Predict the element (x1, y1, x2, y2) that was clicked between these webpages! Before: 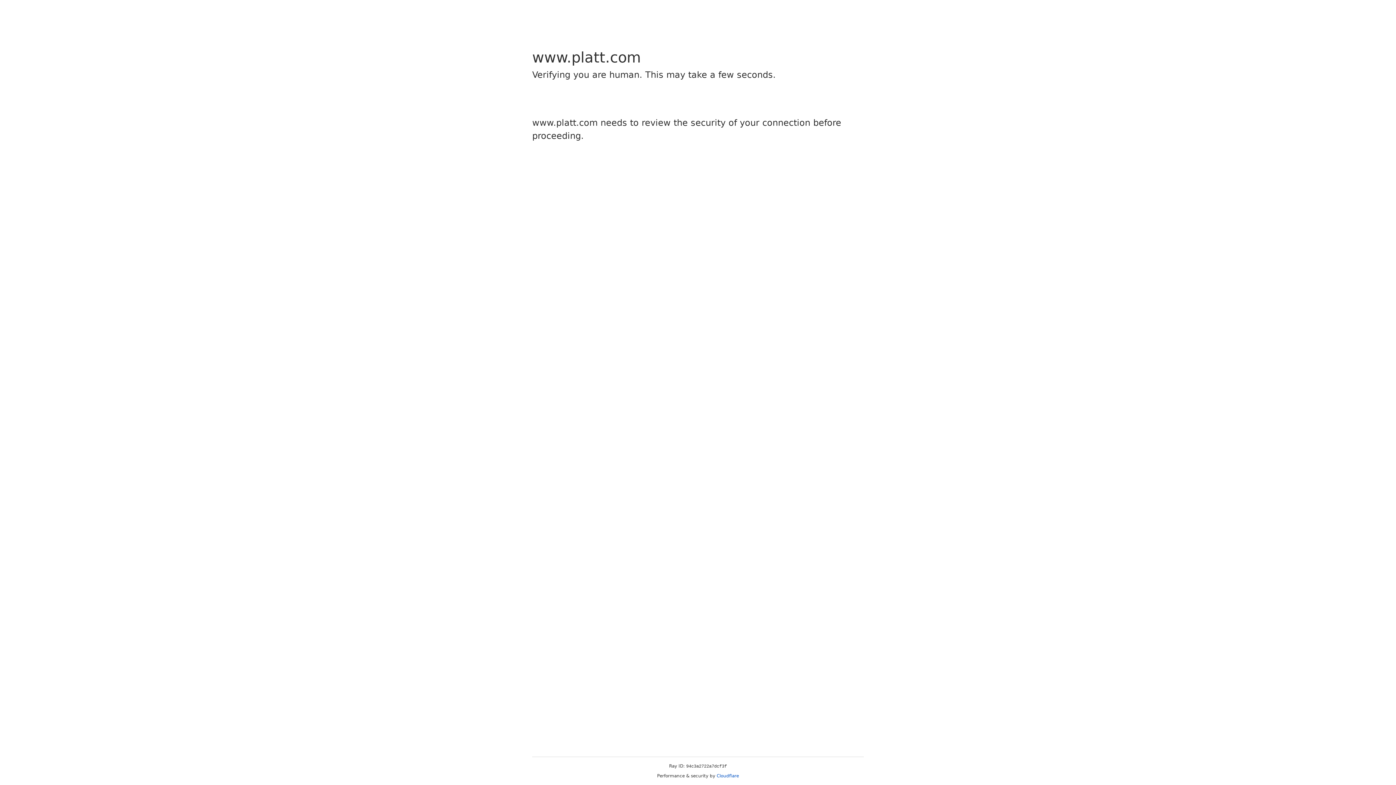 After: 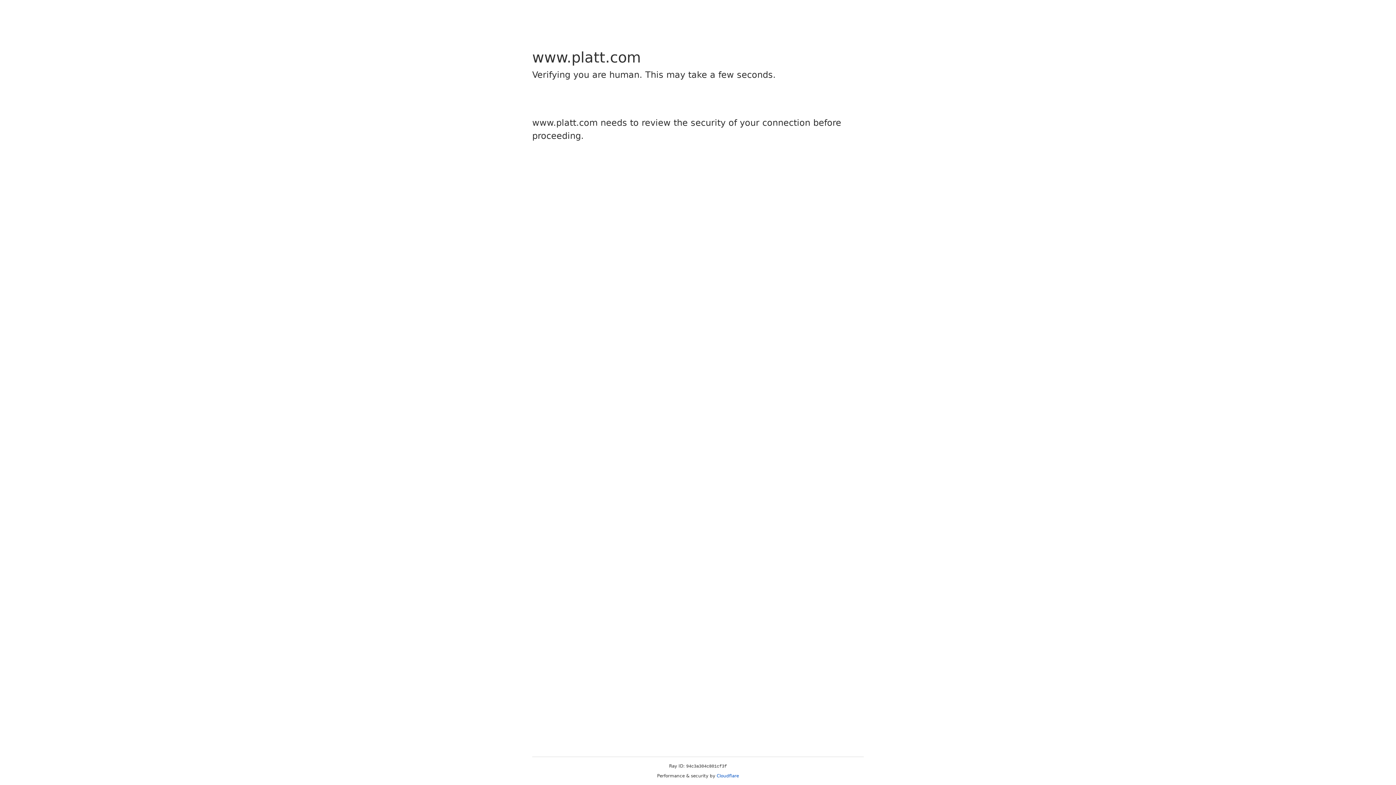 Action: bbox: (716, 773, 739, 778) label: Cloudflare